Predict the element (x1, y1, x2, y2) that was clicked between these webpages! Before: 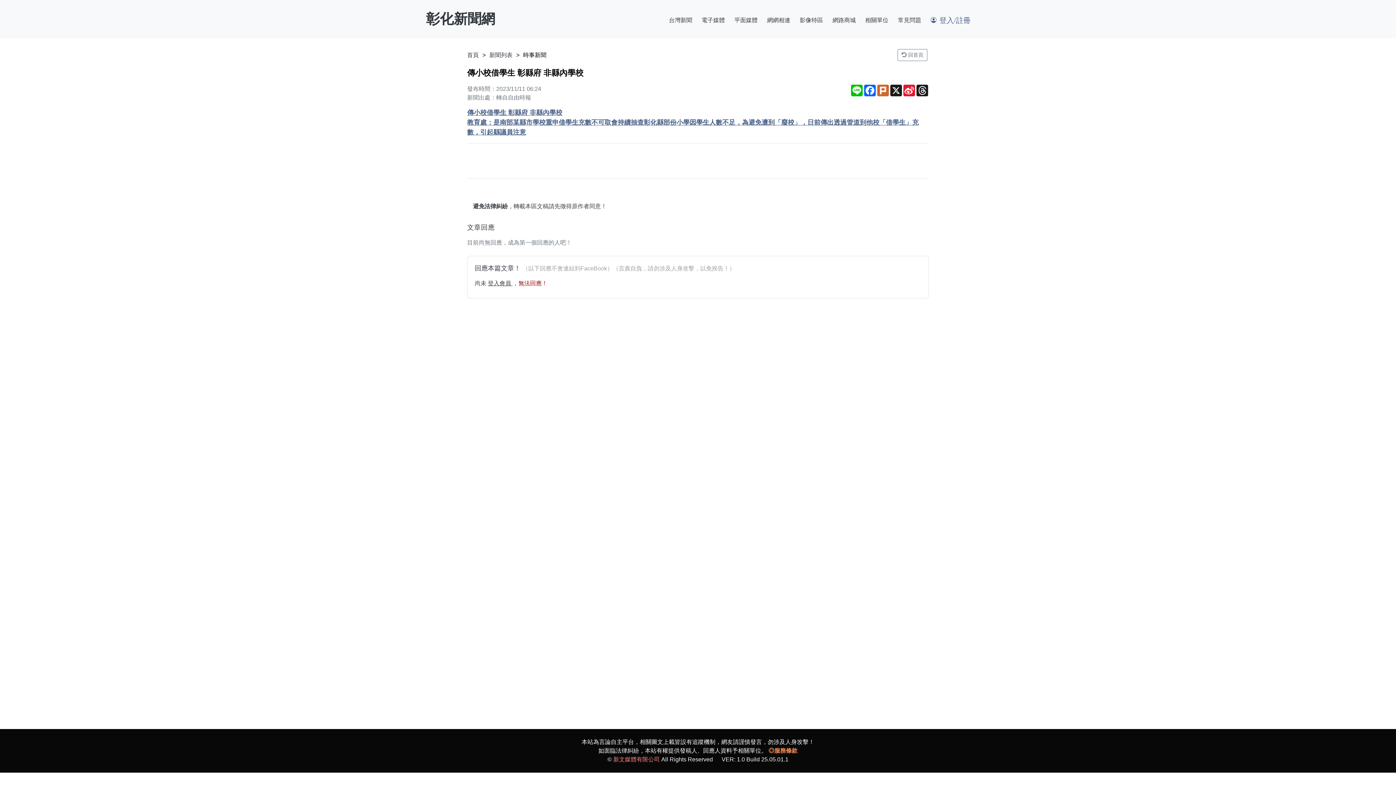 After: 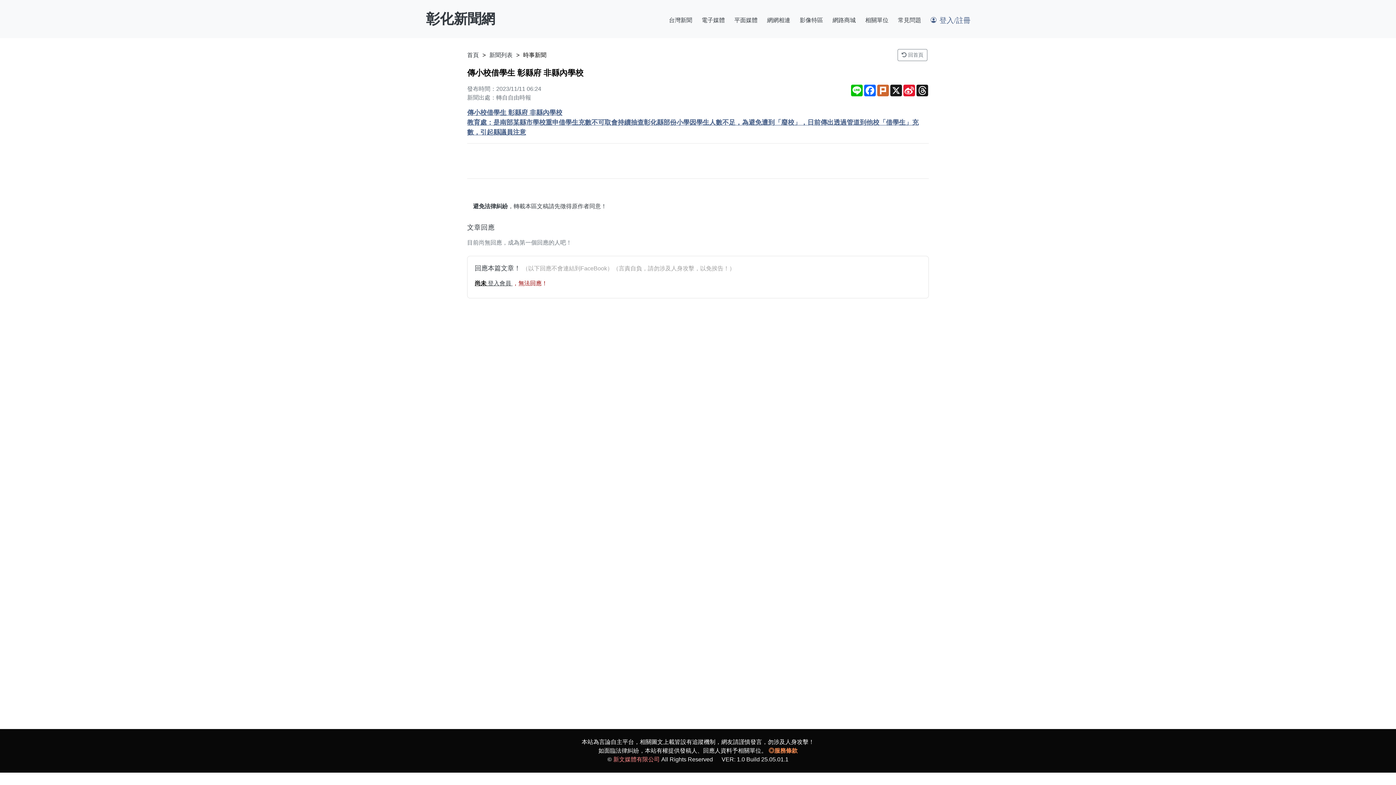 Action: label: 尚未  bbox: (474, 280, 488, 286)